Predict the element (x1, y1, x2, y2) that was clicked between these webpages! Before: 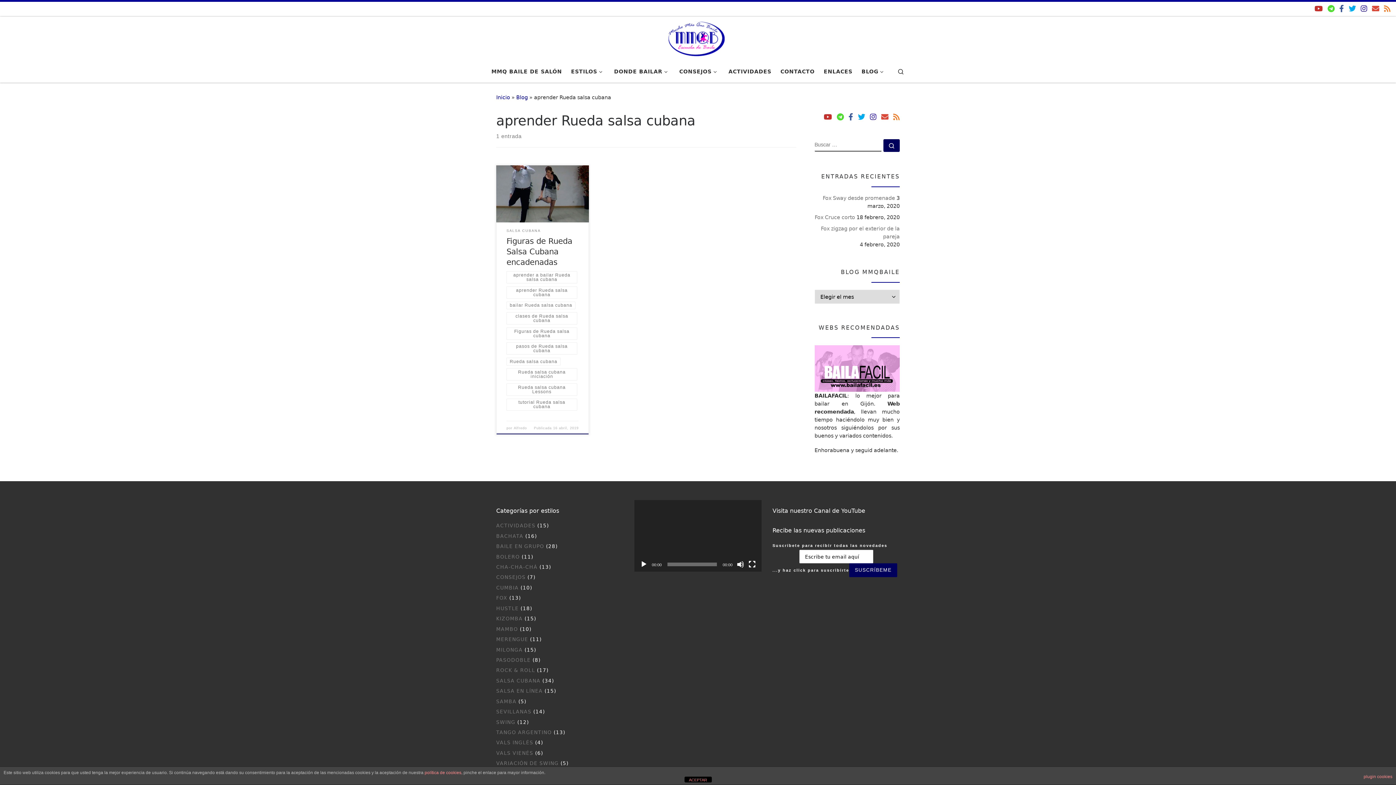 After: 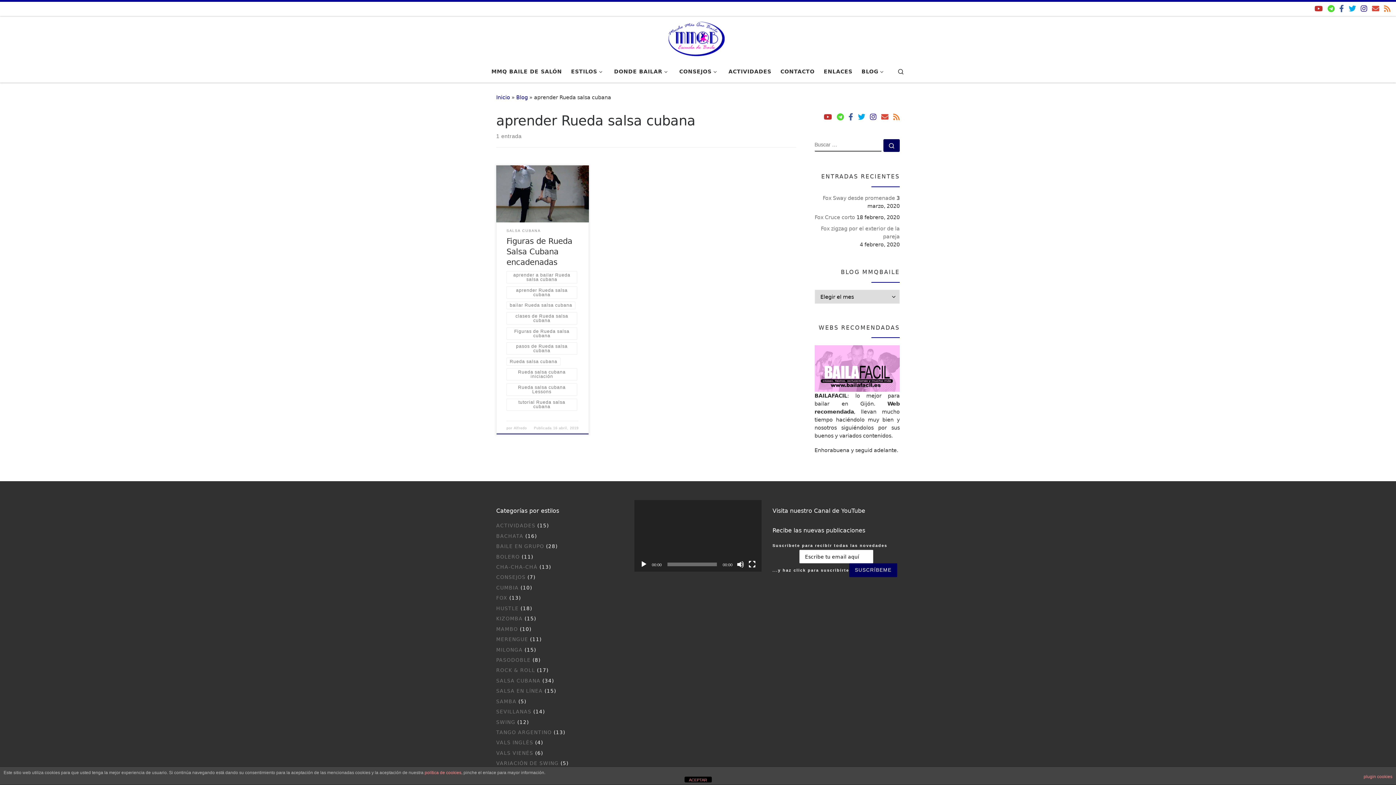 Action: bbox: (870, 112, 876, 122) label: Síguenos en Instagram